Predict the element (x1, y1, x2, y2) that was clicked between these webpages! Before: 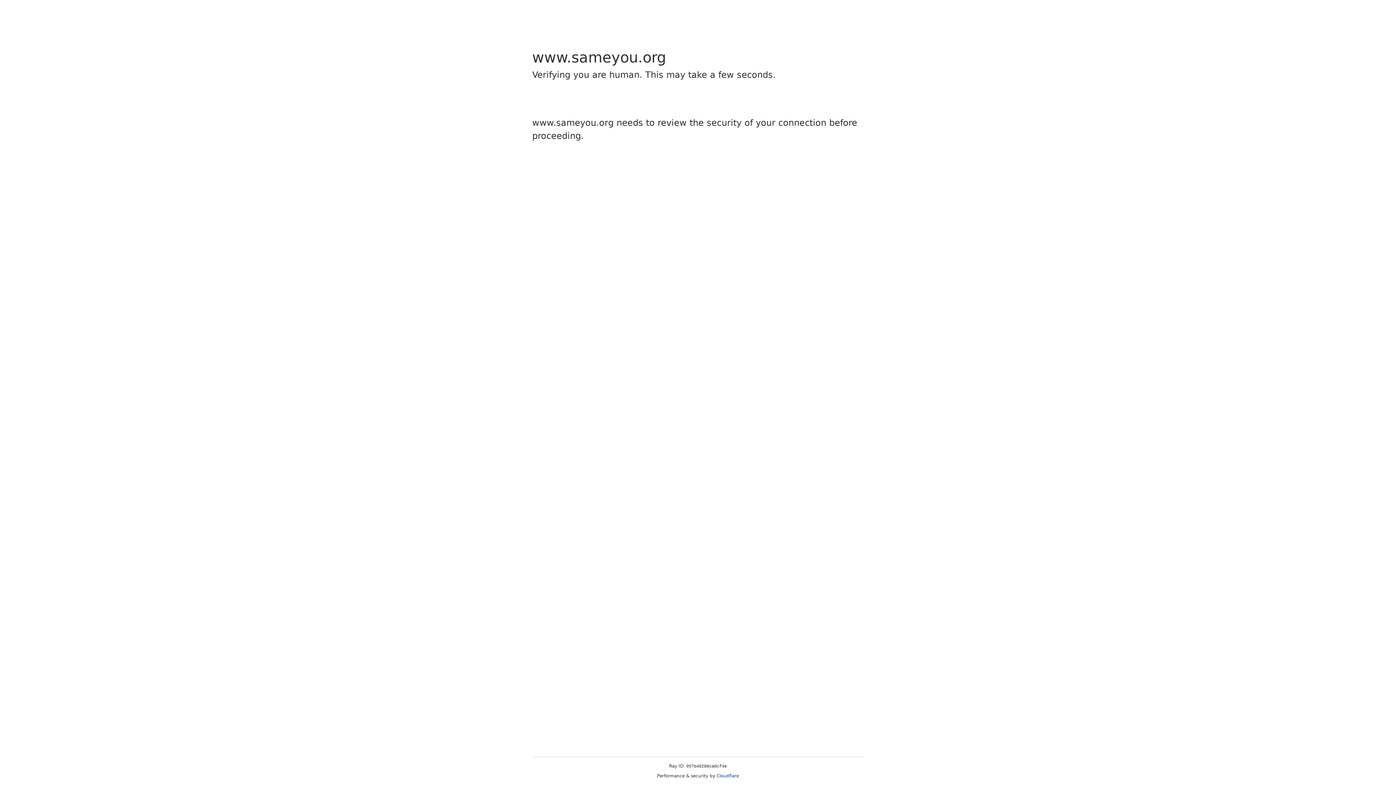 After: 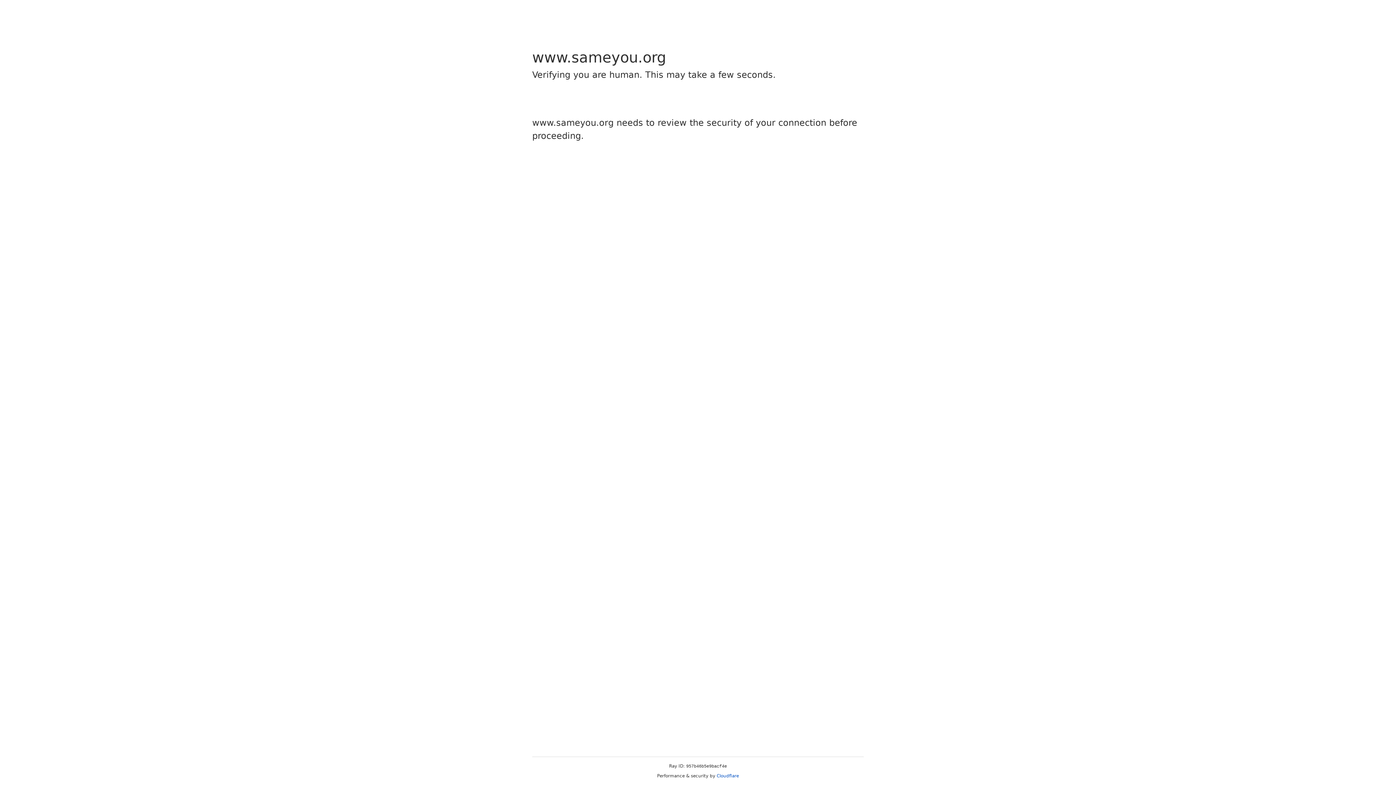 Action: label: Cloudflare bbox: (716, 773, 739, 778)